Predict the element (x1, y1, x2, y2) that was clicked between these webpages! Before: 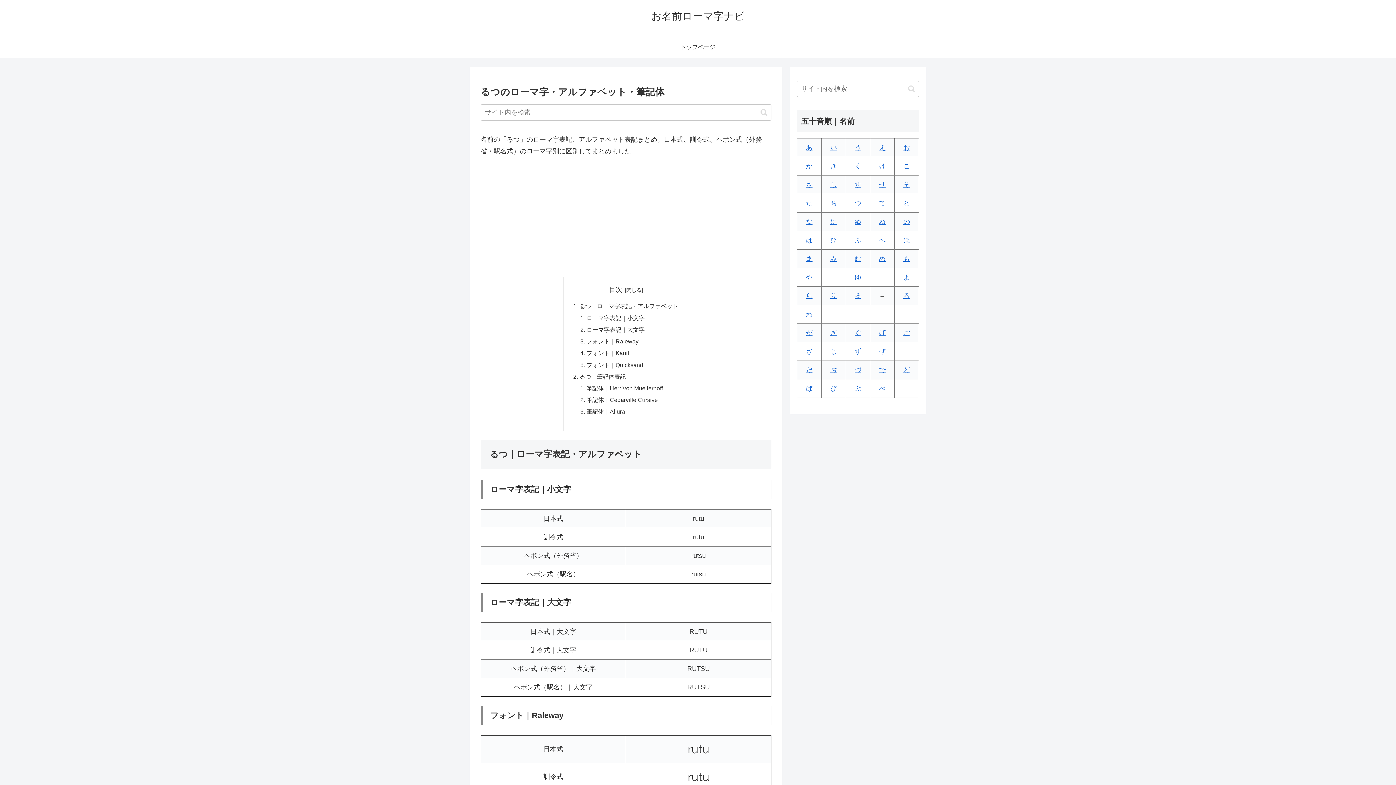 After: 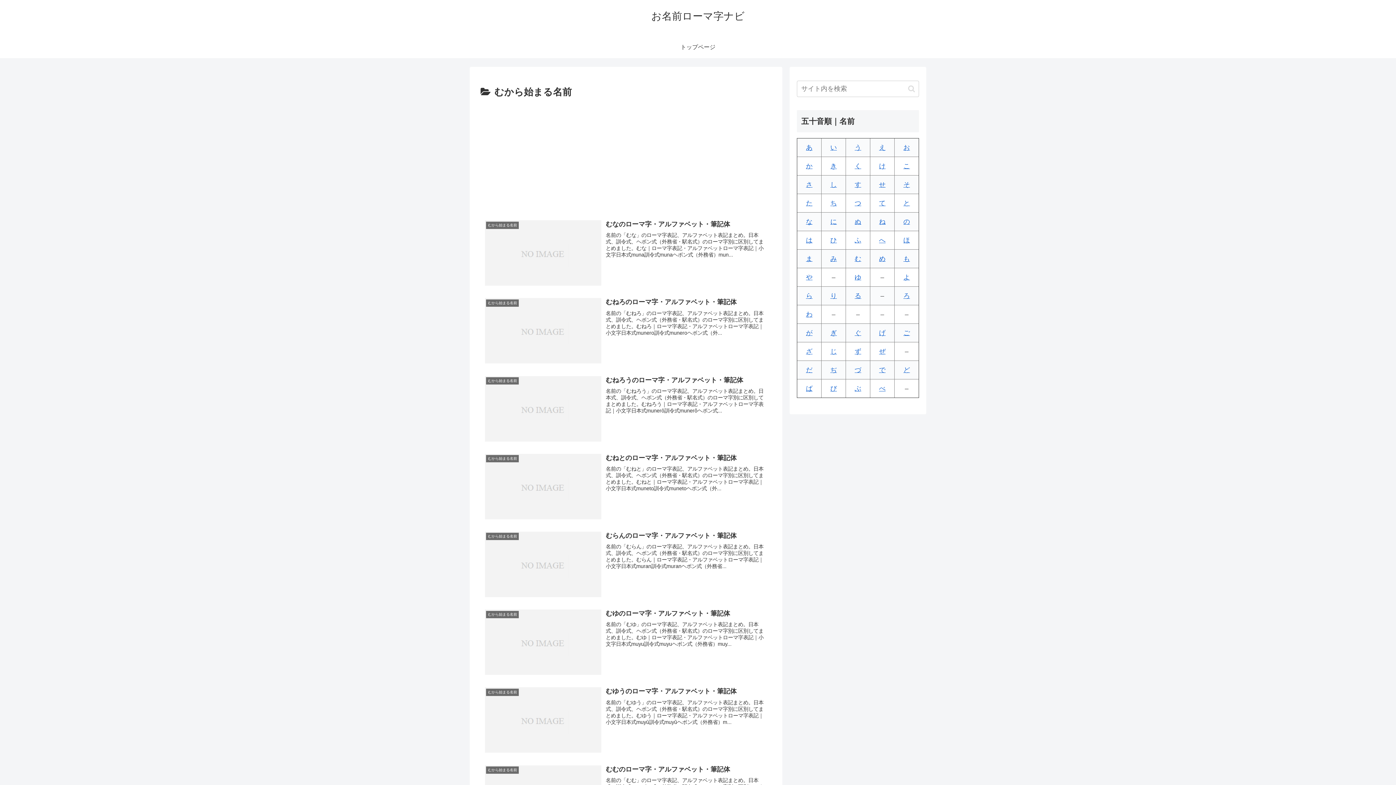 Action: label: む bbox: (854, 255, 861, 262)